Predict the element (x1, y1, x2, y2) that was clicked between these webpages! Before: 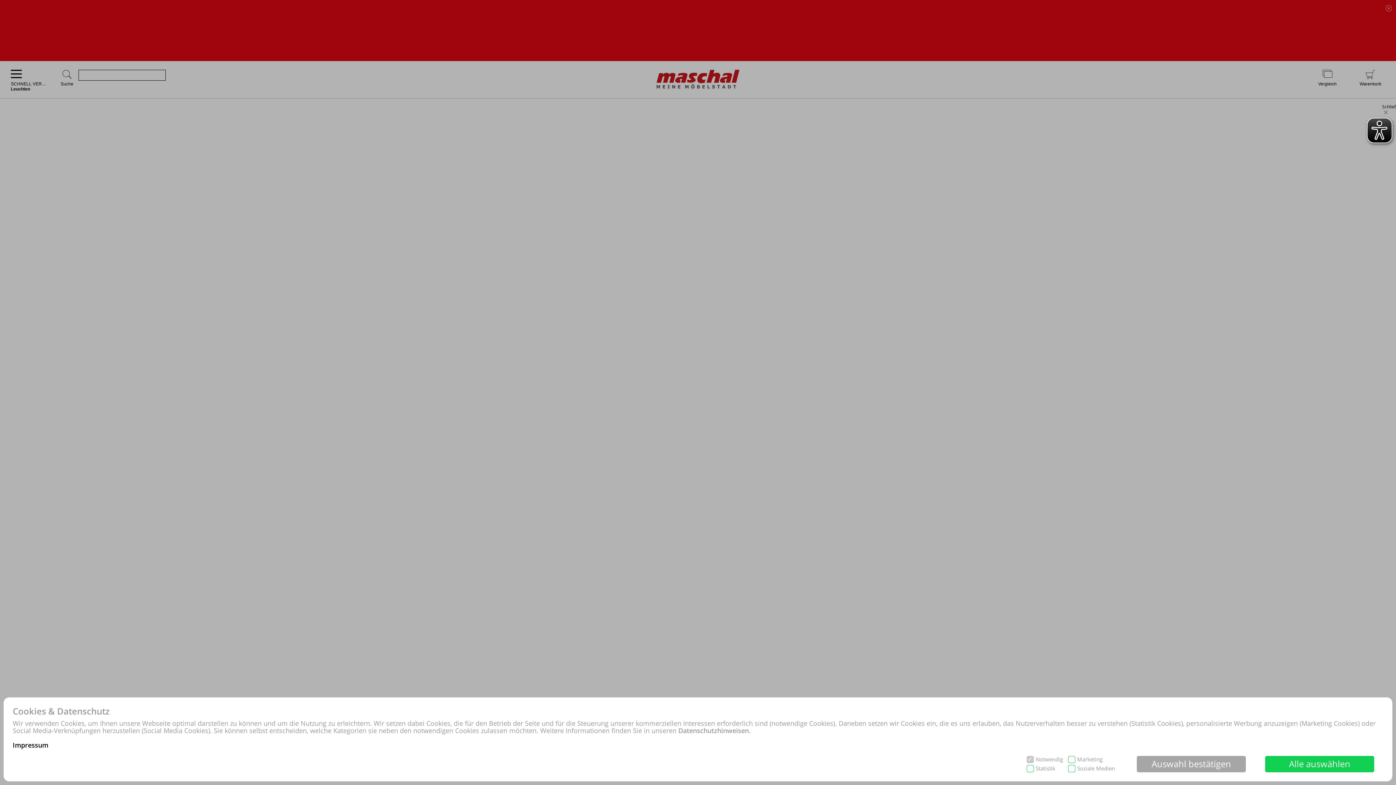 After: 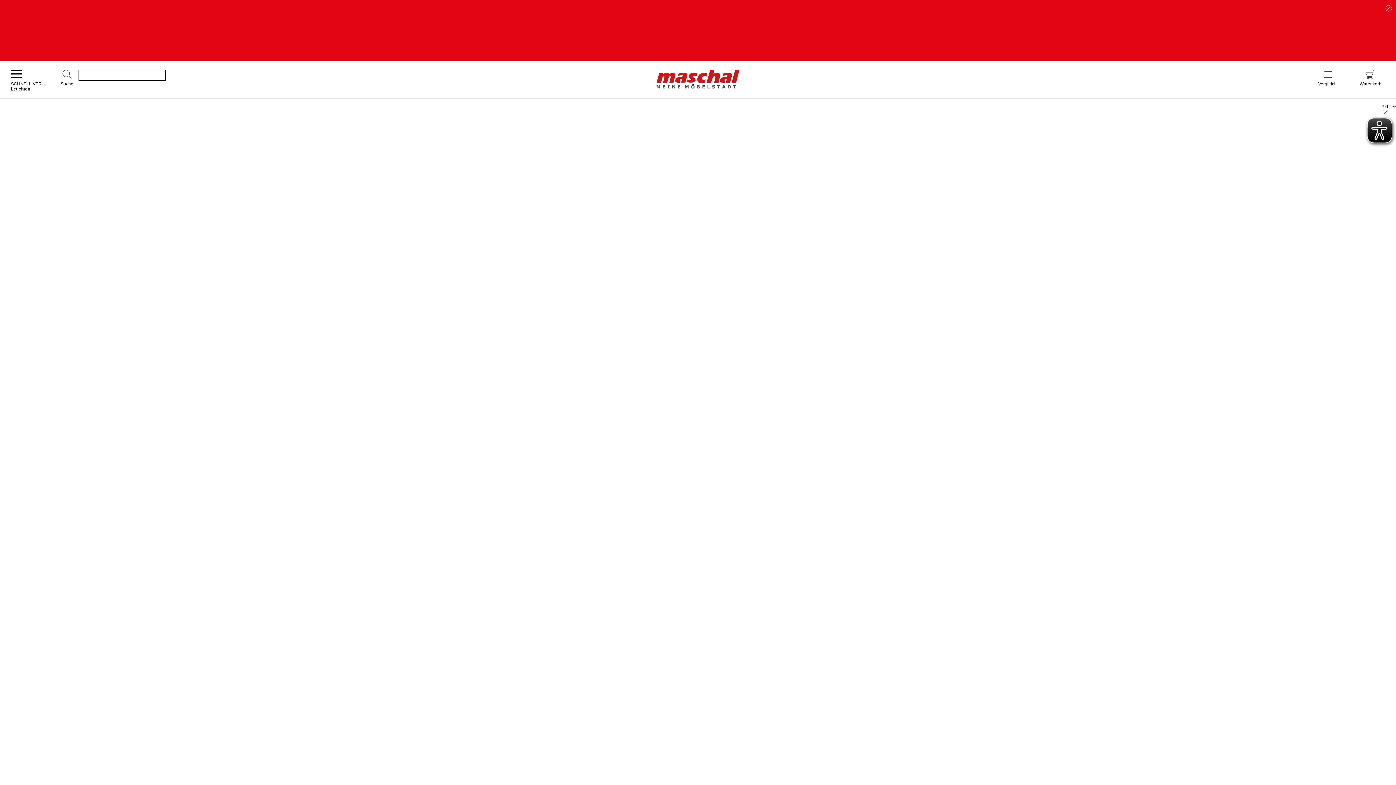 Action: bbox: (1265, 756, 1374, 772) label: Alle auswählen